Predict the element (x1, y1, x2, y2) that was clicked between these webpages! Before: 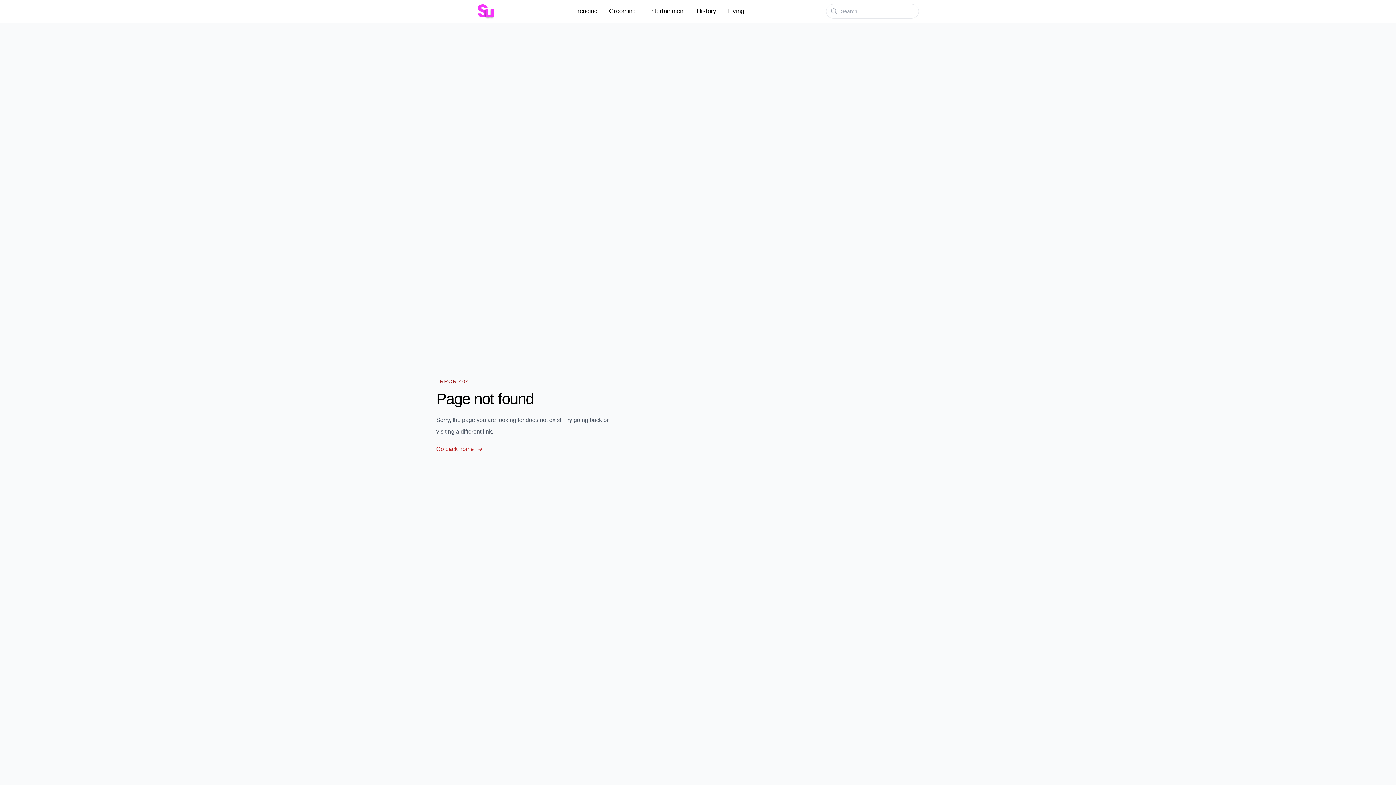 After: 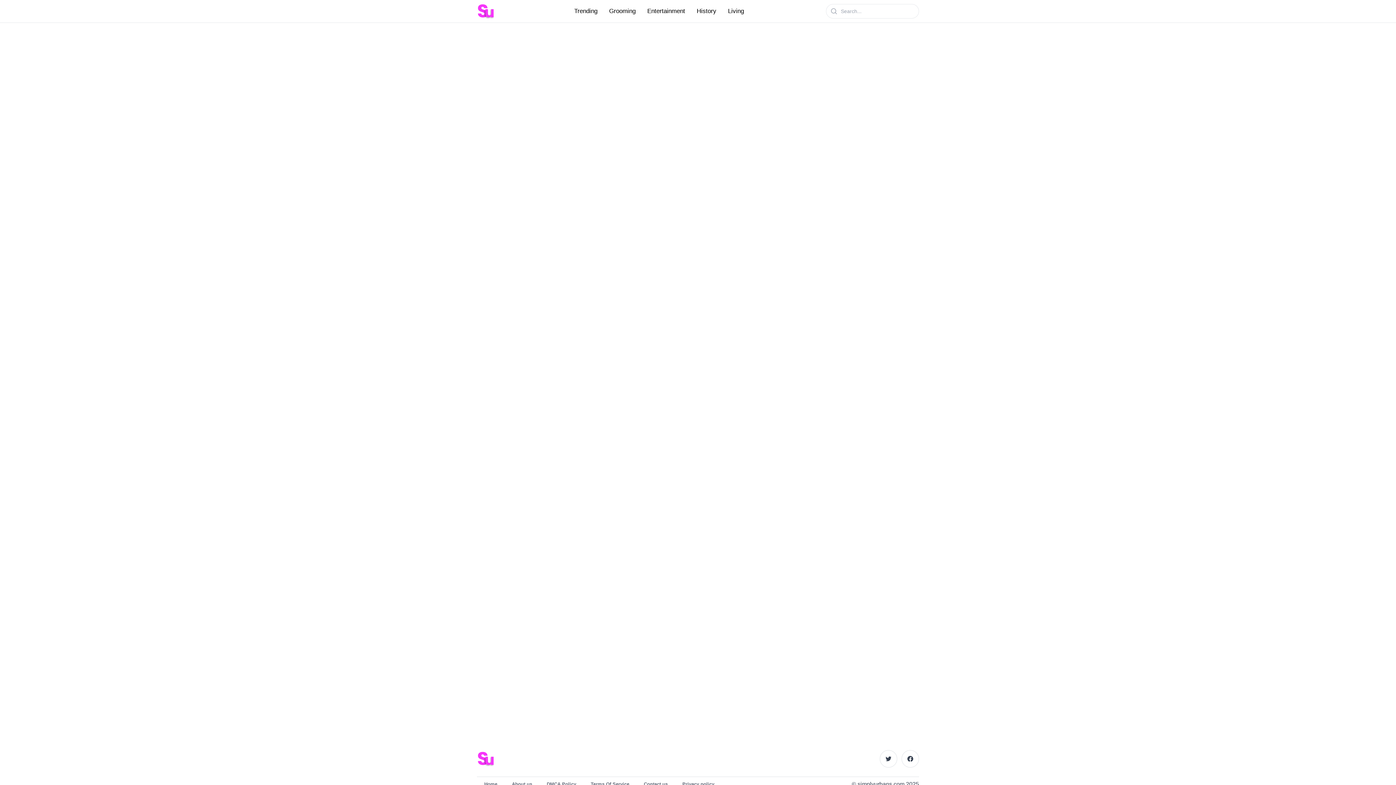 Action: bbox: (604, 5, 640, 17) label: Grooming